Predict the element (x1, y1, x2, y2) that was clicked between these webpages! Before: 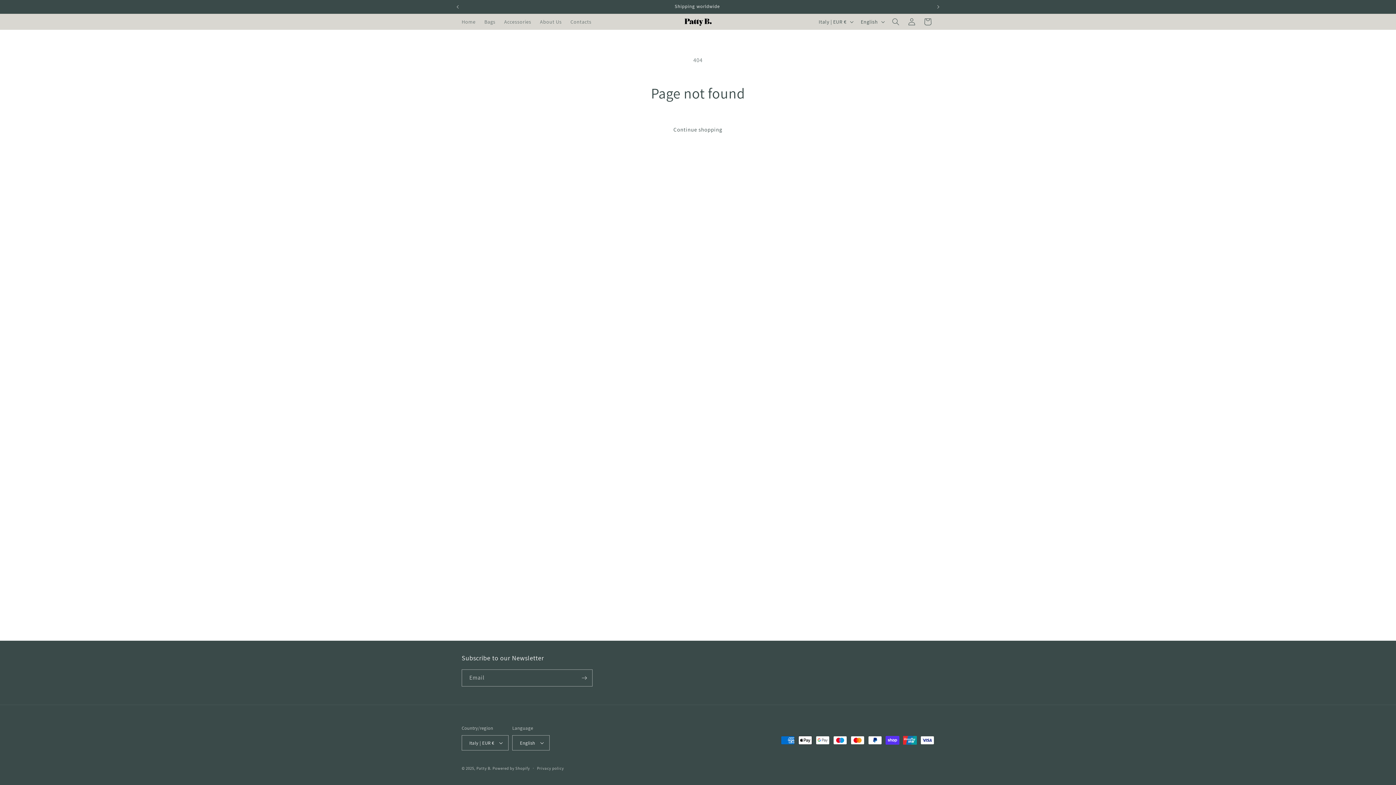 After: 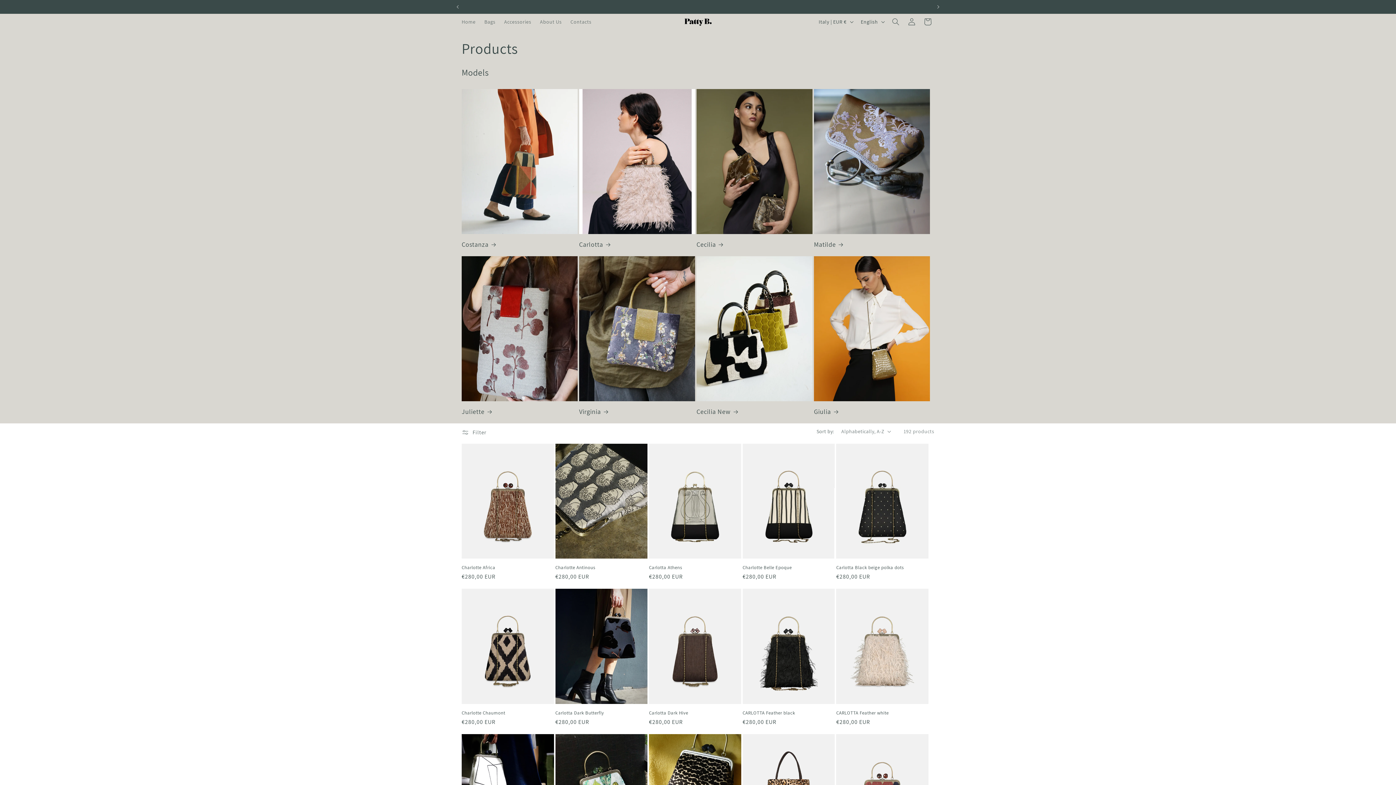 Action: bbox: (662, 120, 733, 138) label: Continue shopping